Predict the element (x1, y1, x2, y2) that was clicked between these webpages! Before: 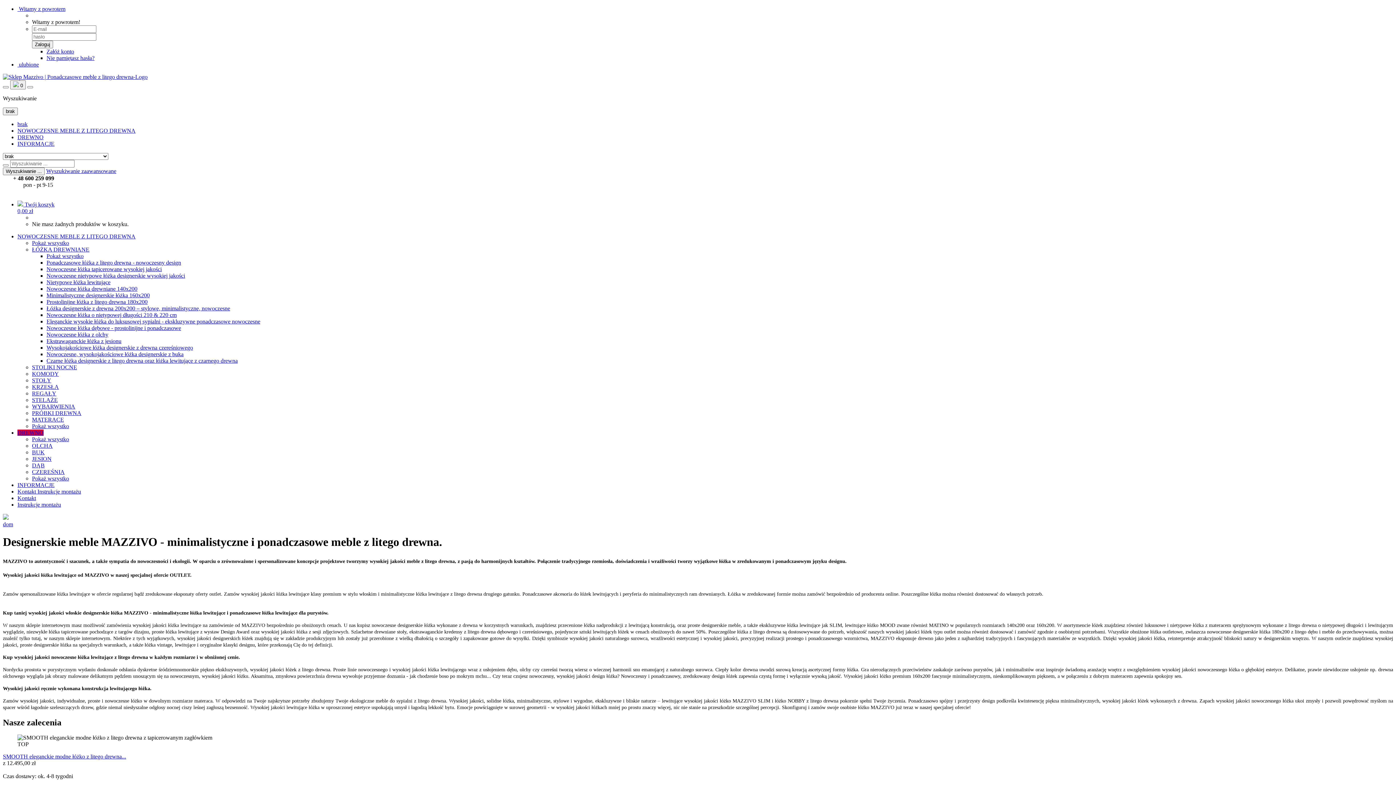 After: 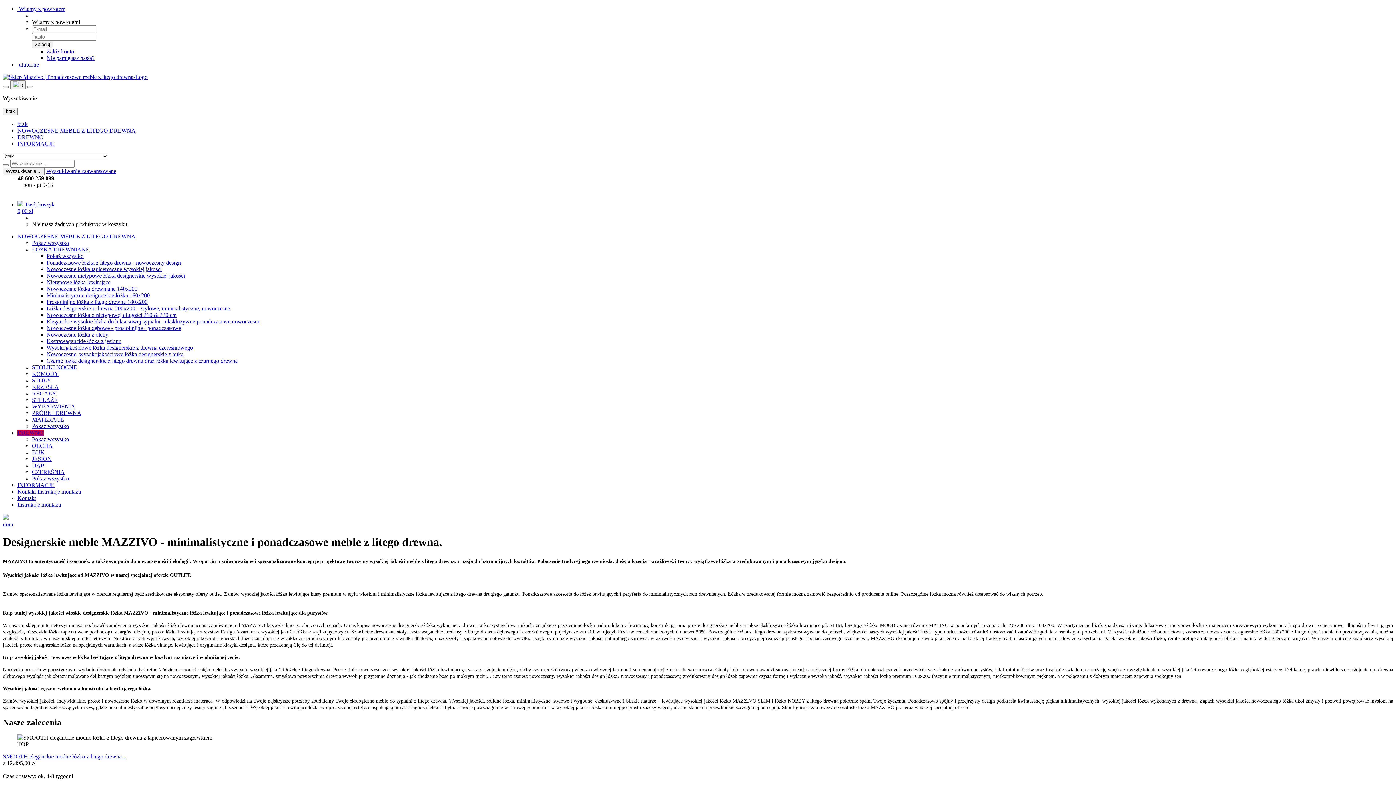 Action: label: Pokaż wszystko bbox: (32, 423, 69, 429)